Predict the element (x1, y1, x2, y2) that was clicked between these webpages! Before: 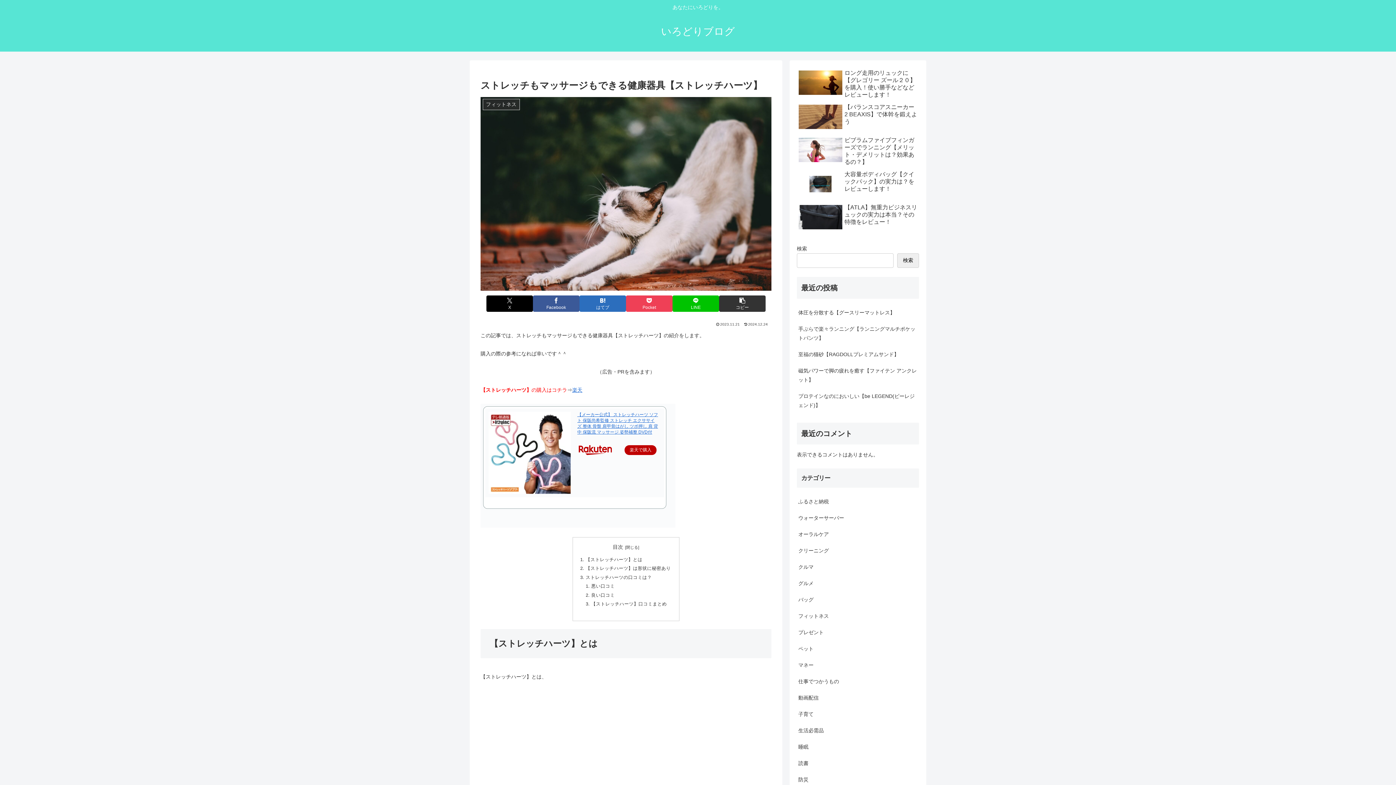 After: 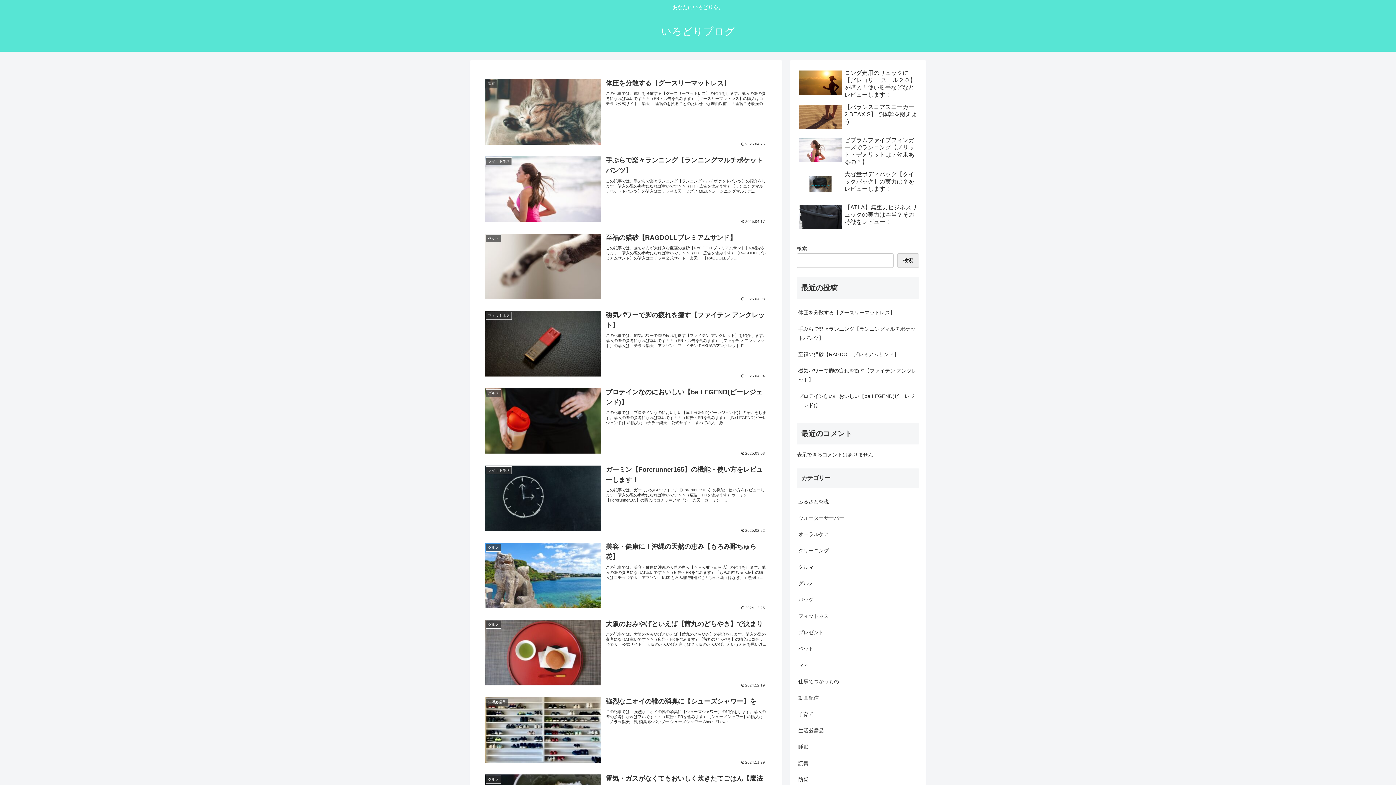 Action: bbox: (656, 30, 740, 35) label: いろどりブログ